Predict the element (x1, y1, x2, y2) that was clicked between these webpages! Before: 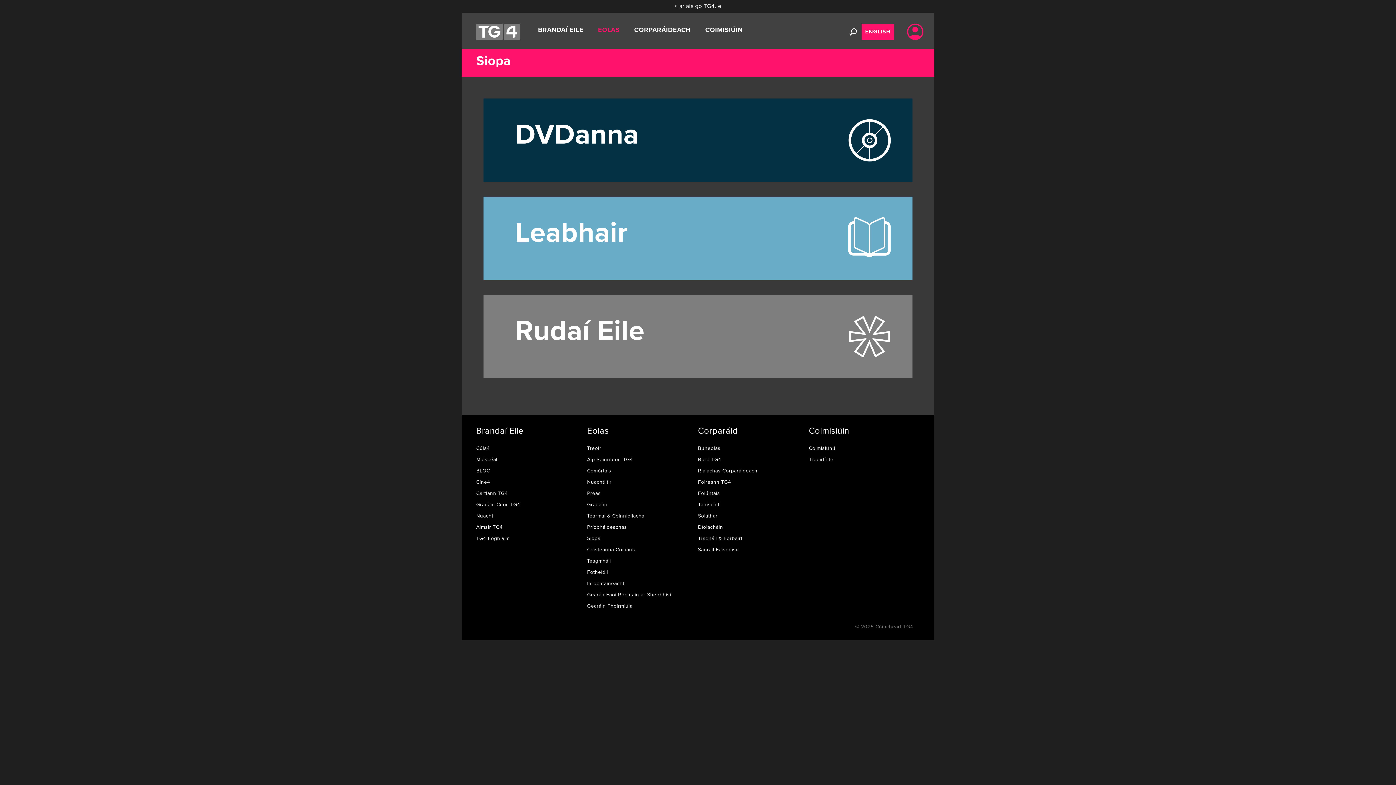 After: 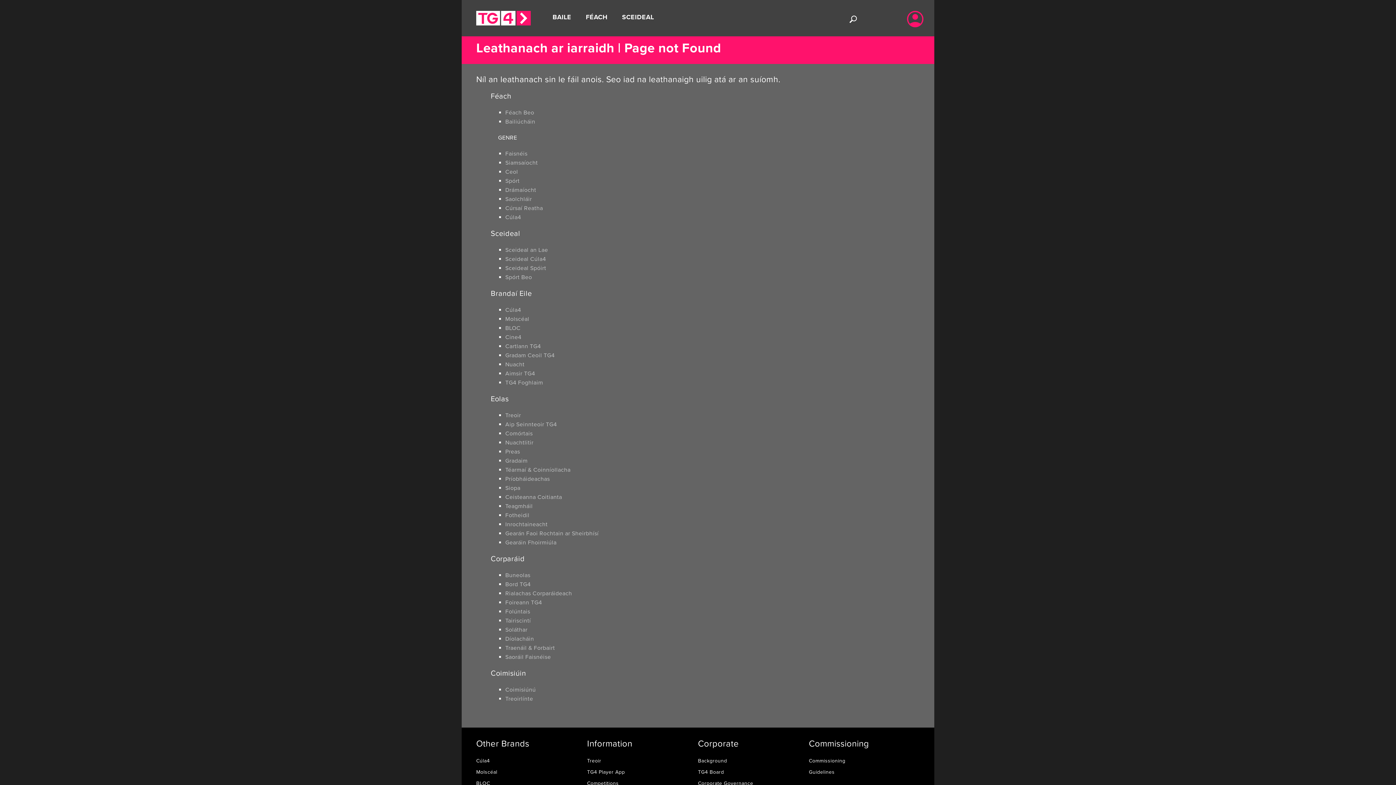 Action: label: DVDanna bbox: (476, 91, 920, 189)